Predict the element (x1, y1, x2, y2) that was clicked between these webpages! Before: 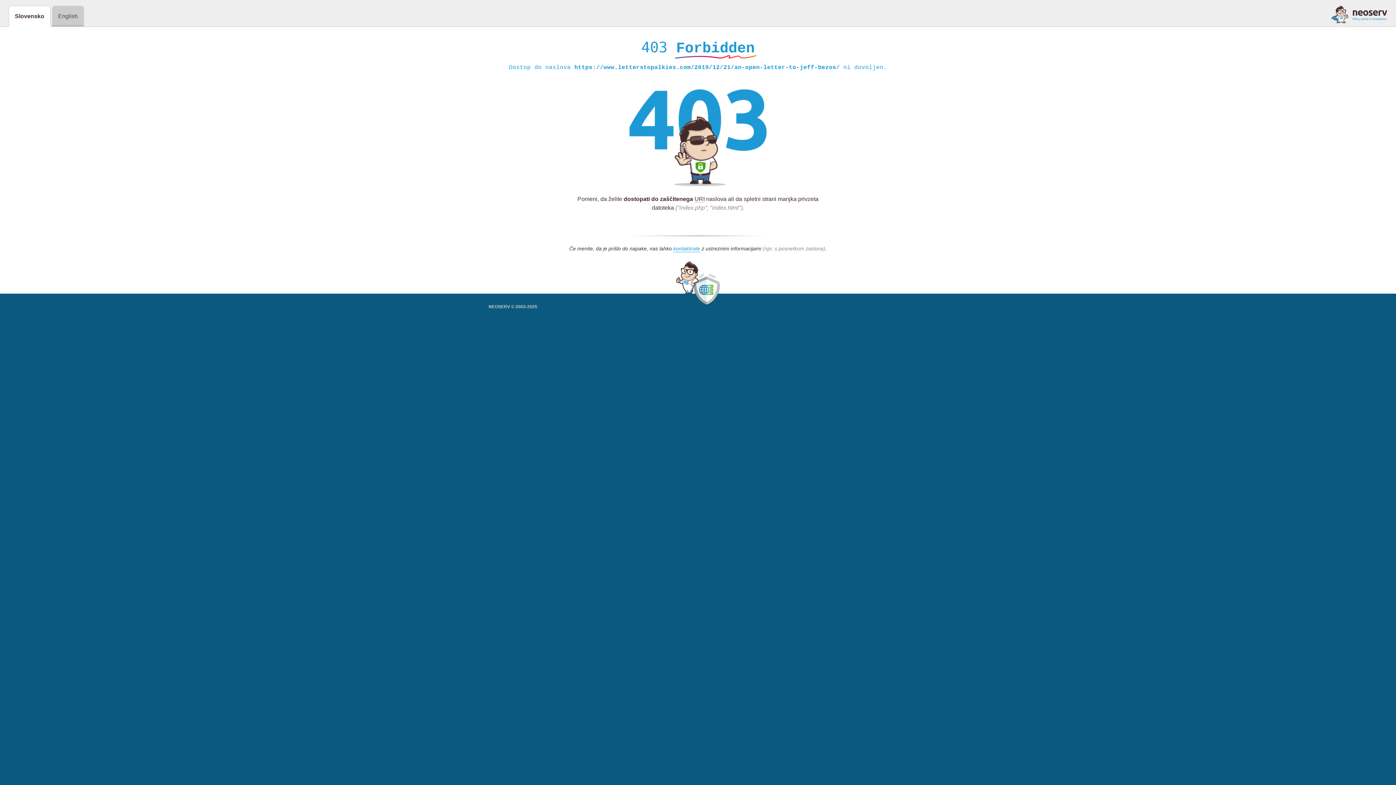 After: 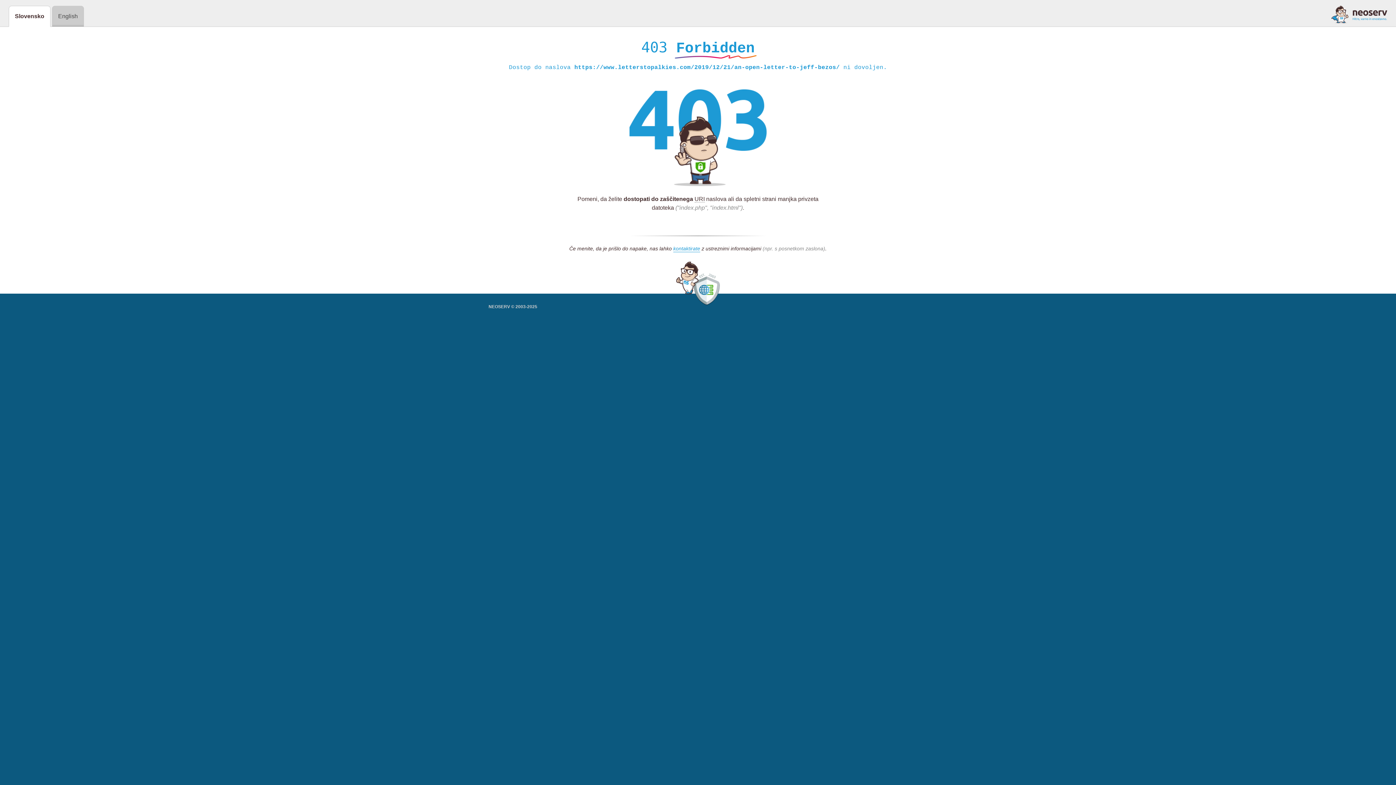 Action: bbox: (1331, 5, 1387, 23)